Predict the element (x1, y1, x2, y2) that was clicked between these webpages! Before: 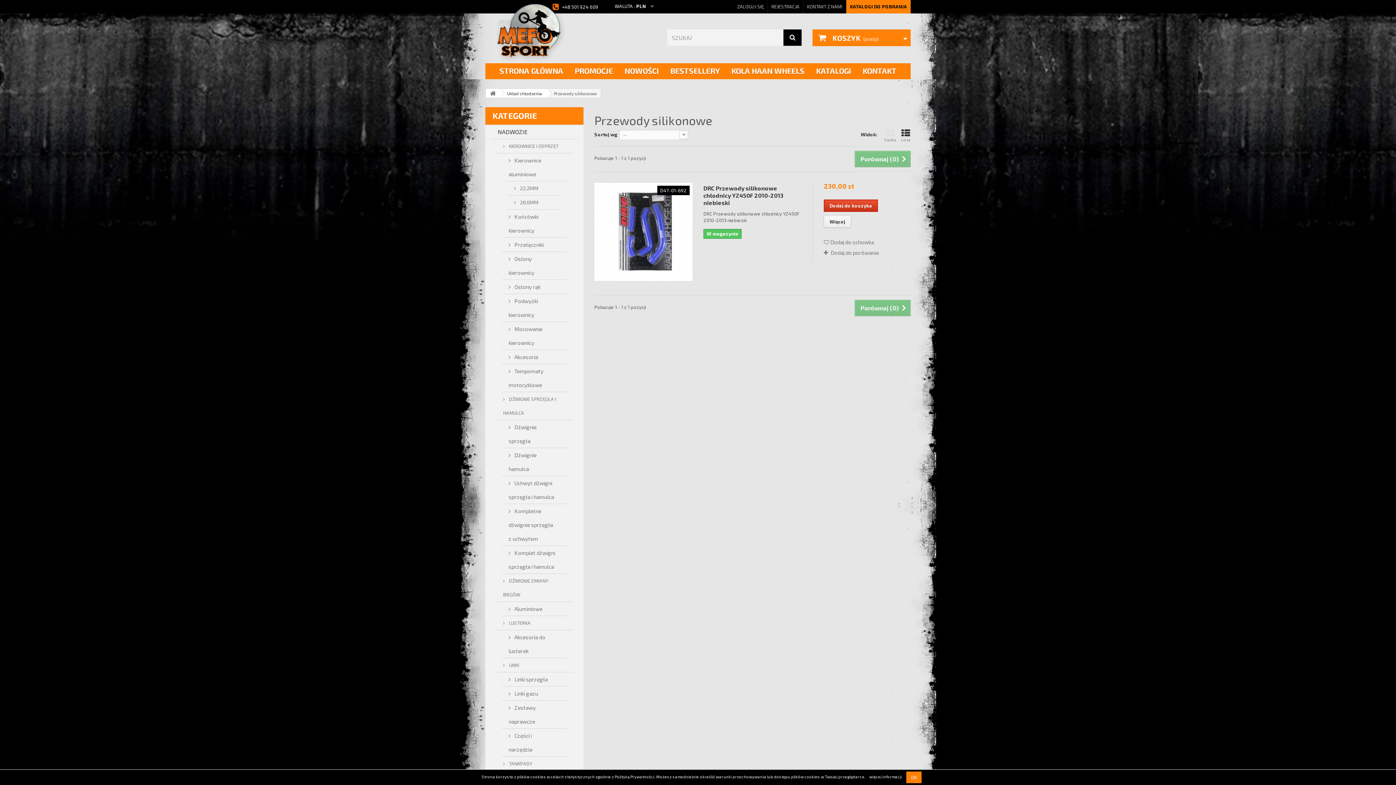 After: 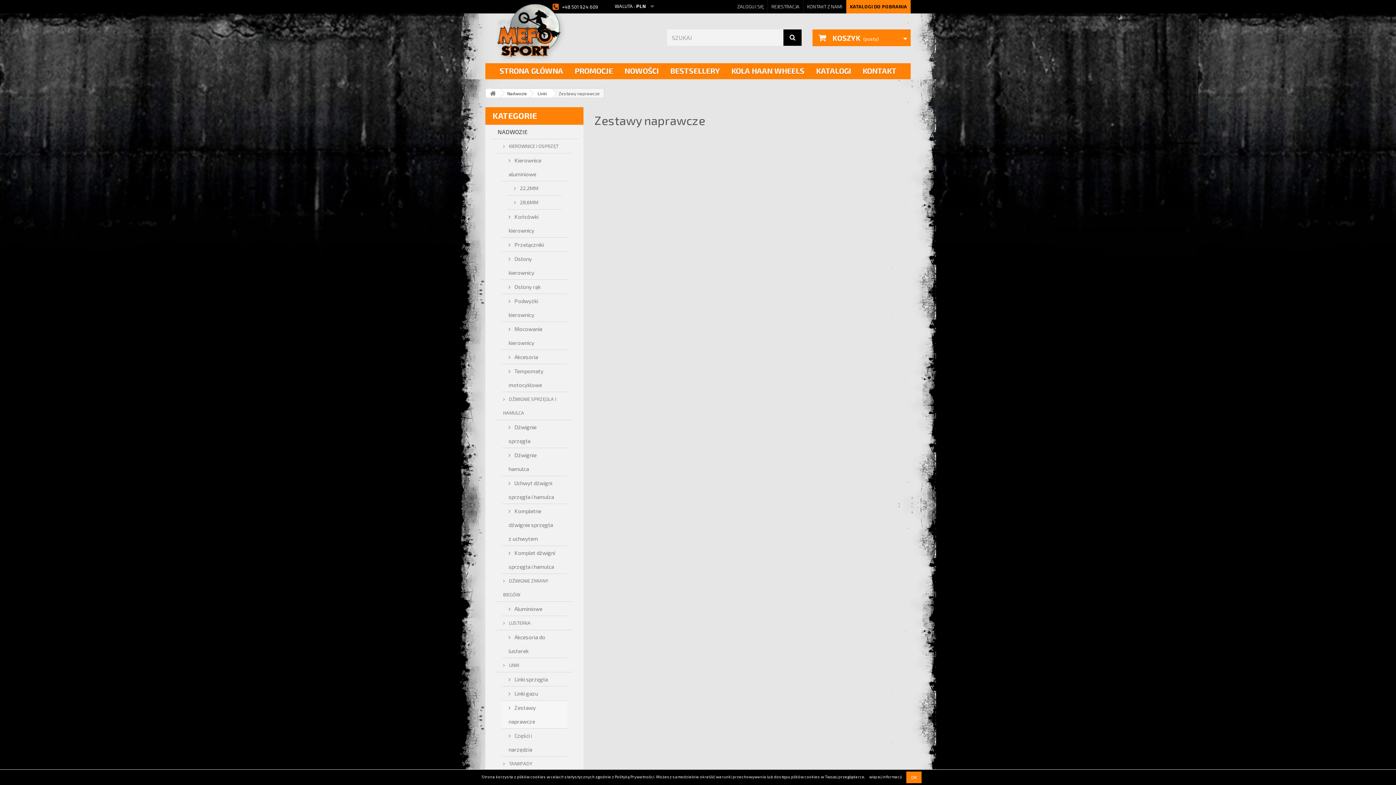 Action: label:  Zestawy naprawcze bbox: (501, 701, 567, 729)